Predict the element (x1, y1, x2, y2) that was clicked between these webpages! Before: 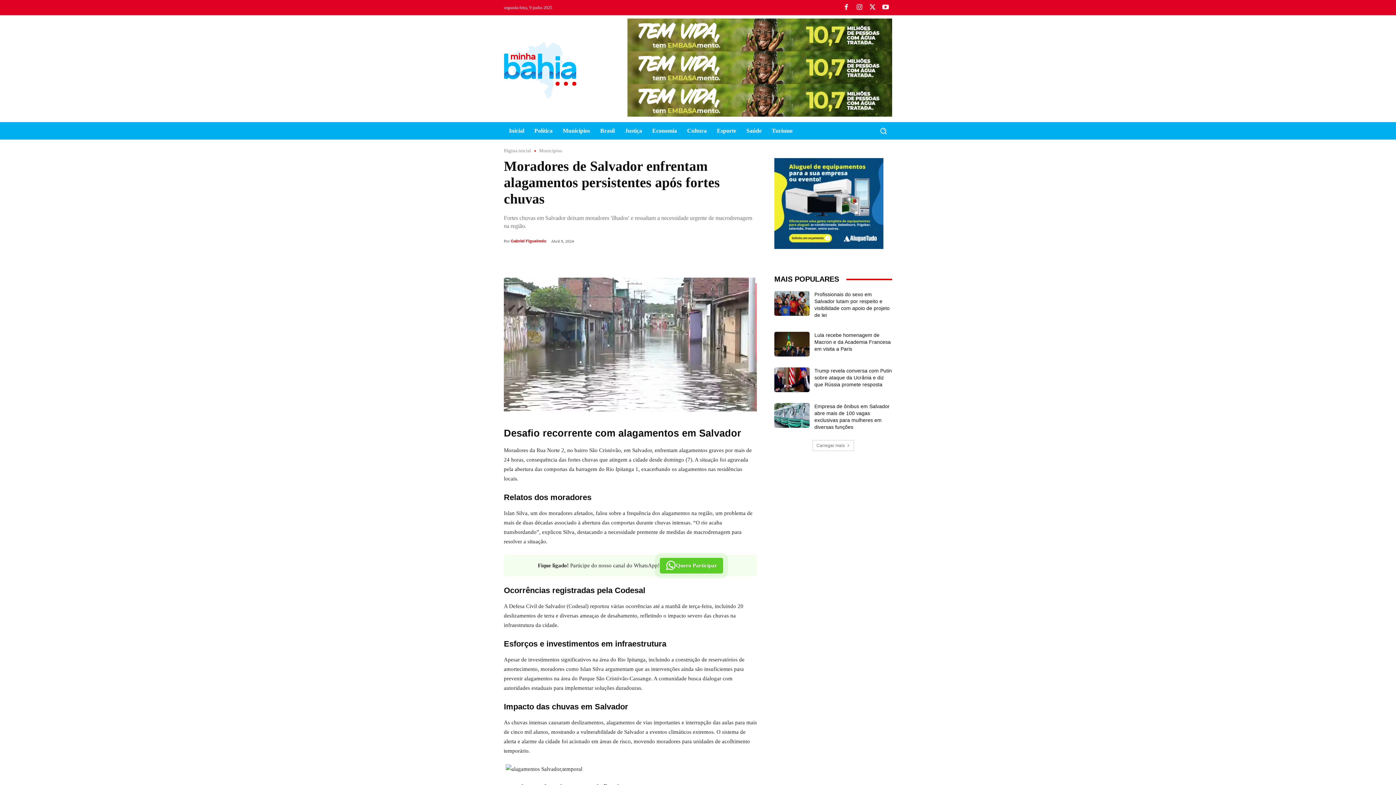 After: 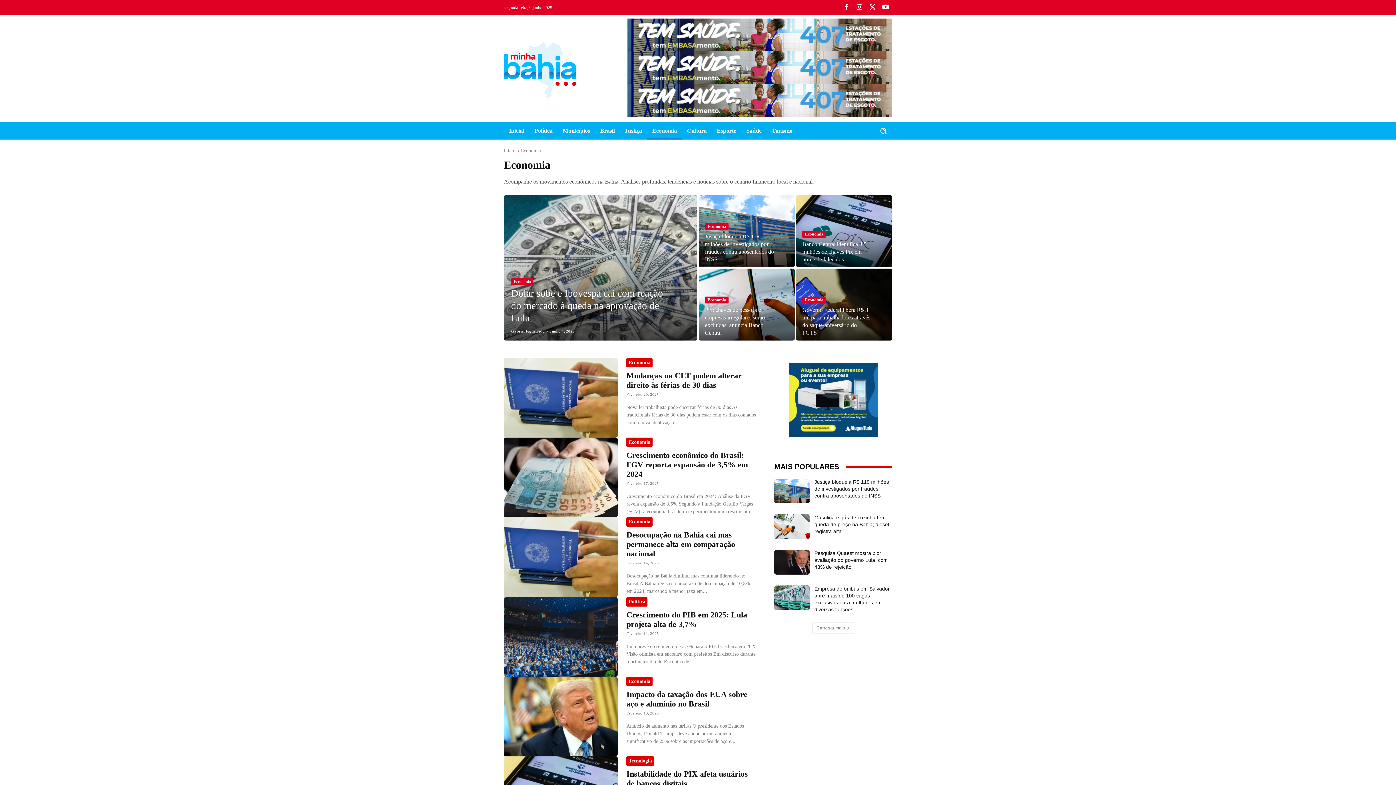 Action: label: Economia bbox: (647, 122, 682, 139)